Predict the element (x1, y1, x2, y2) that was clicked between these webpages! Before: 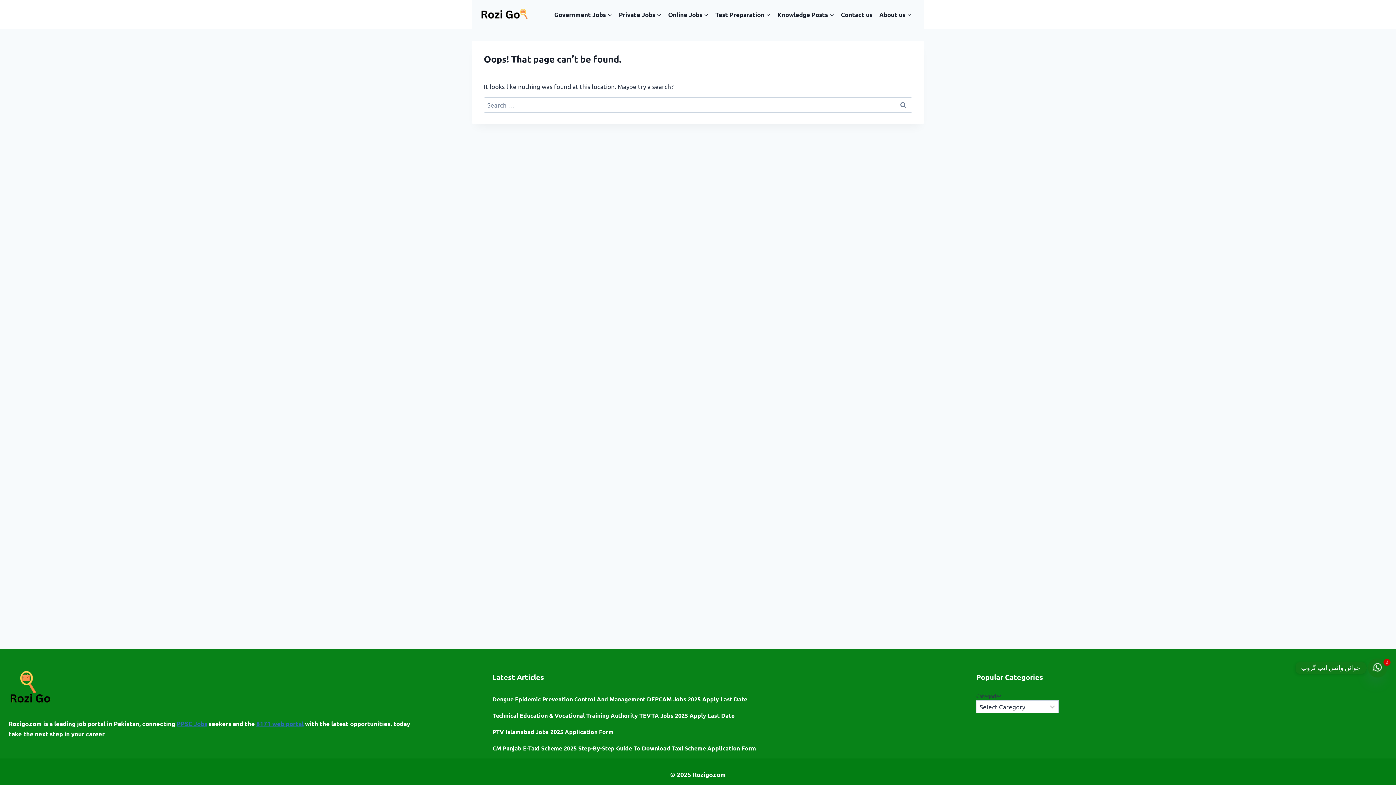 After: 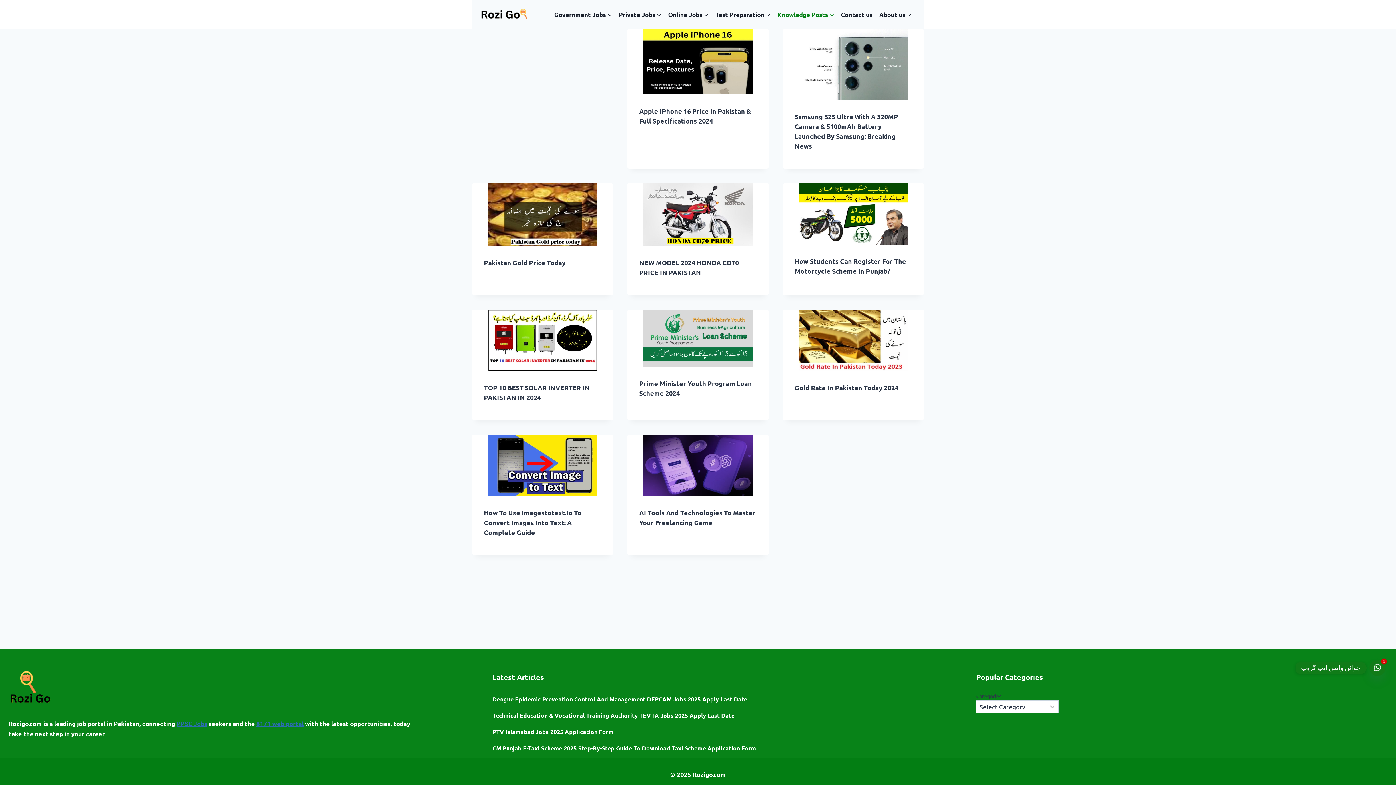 Action: bbox: (774, 0, 837, 29) label: Knowledge Posts